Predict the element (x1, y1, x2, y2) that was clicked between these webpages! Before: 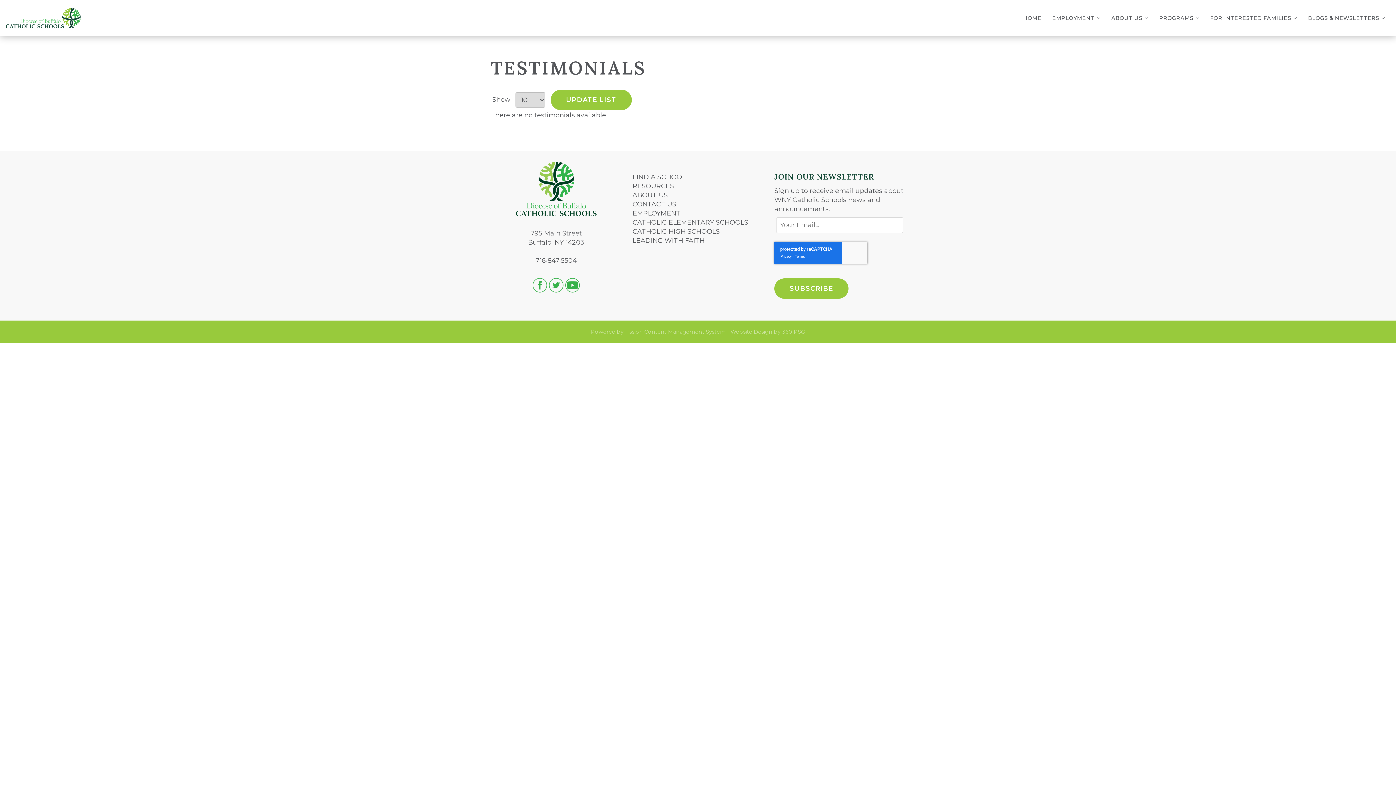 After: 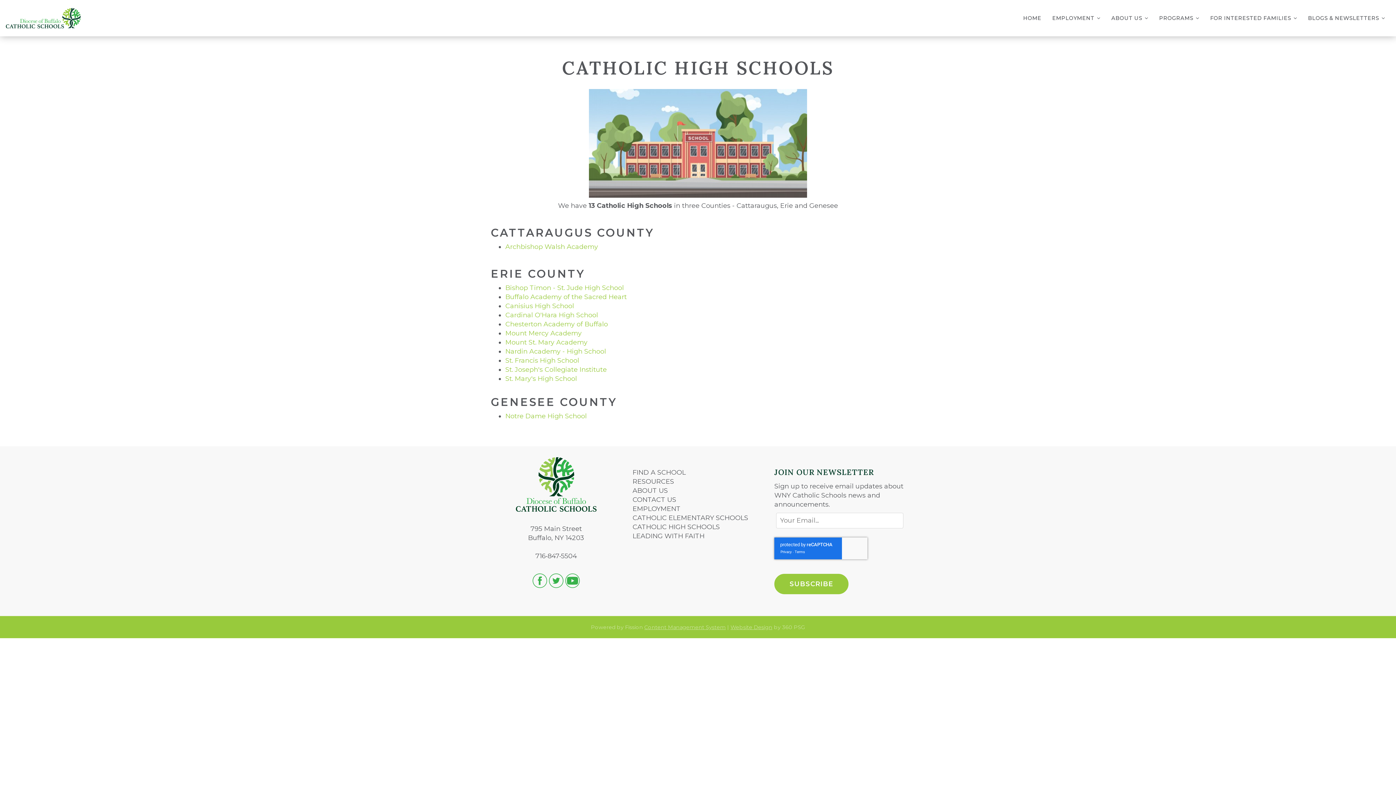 Action: label: CATHOLIC HIGH SCHOOLS bbox: (632, 227, 720, 235)